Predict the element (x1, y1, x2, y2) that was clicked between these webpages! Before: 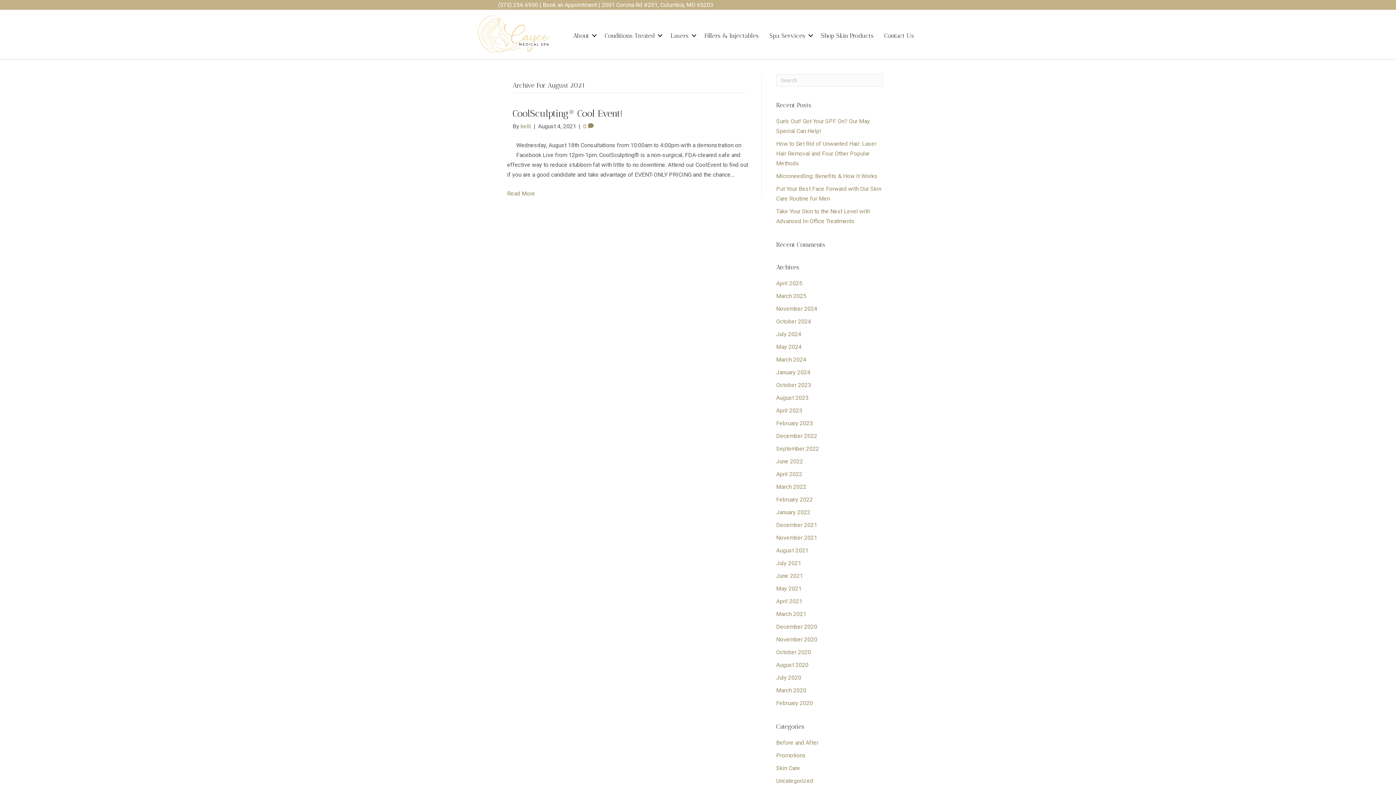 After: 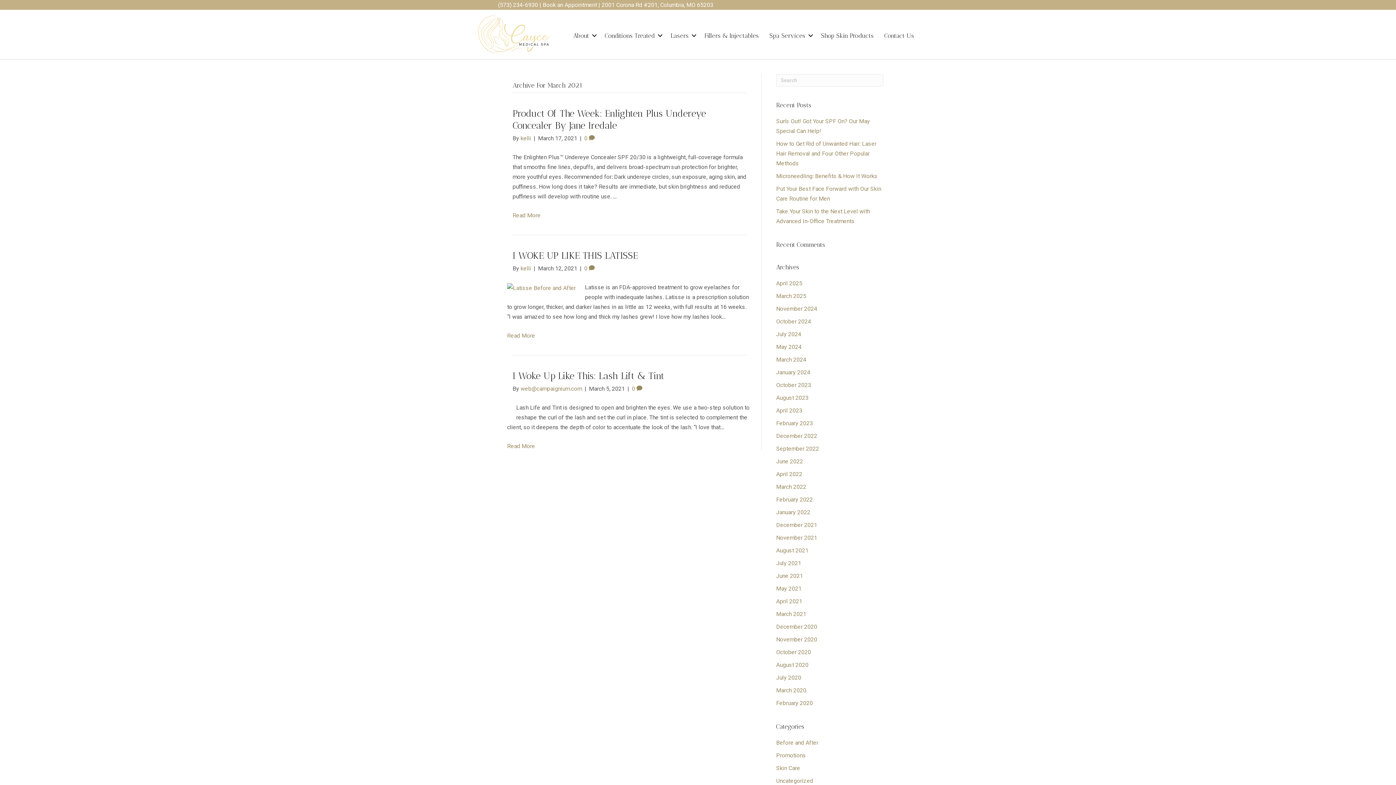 Action: bbox: (776, 611, 806, 617) label: March 2021